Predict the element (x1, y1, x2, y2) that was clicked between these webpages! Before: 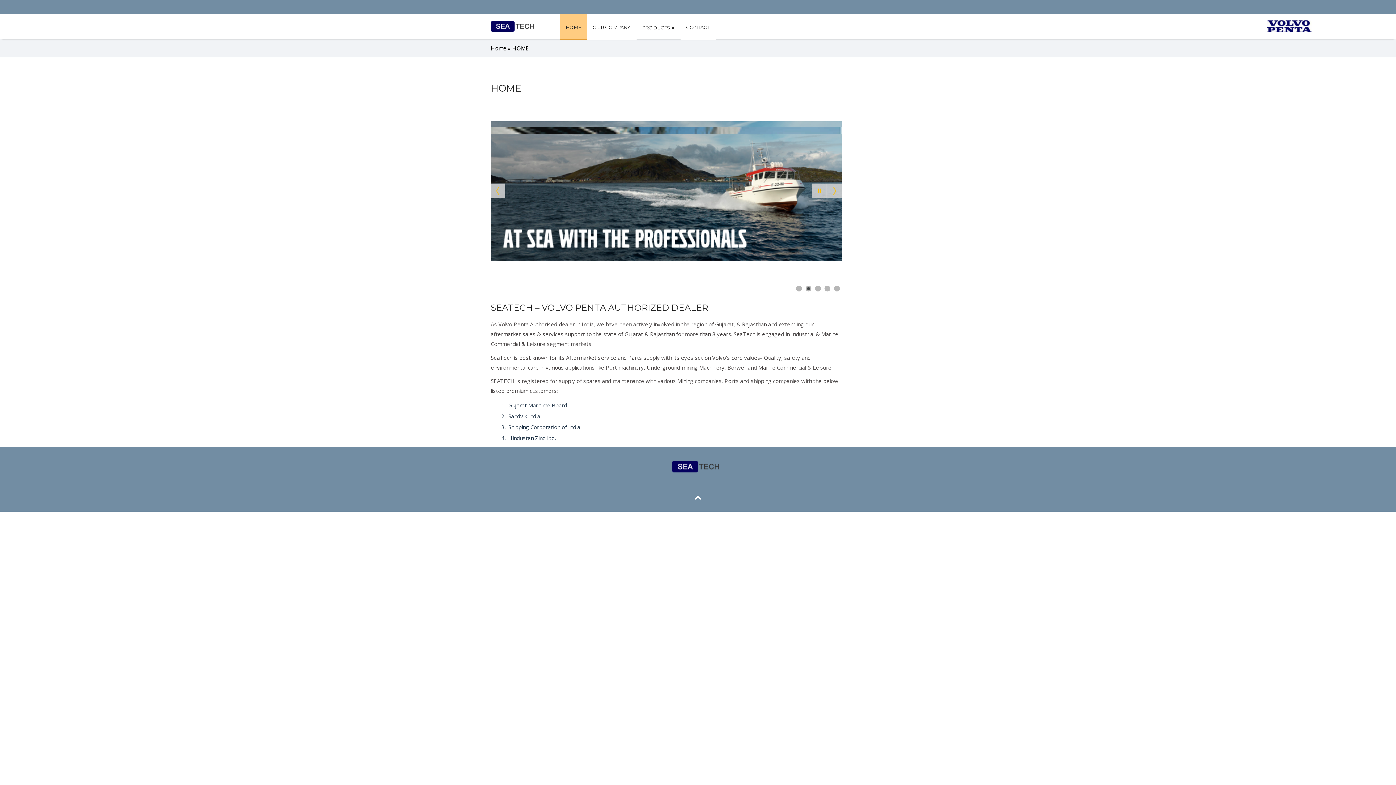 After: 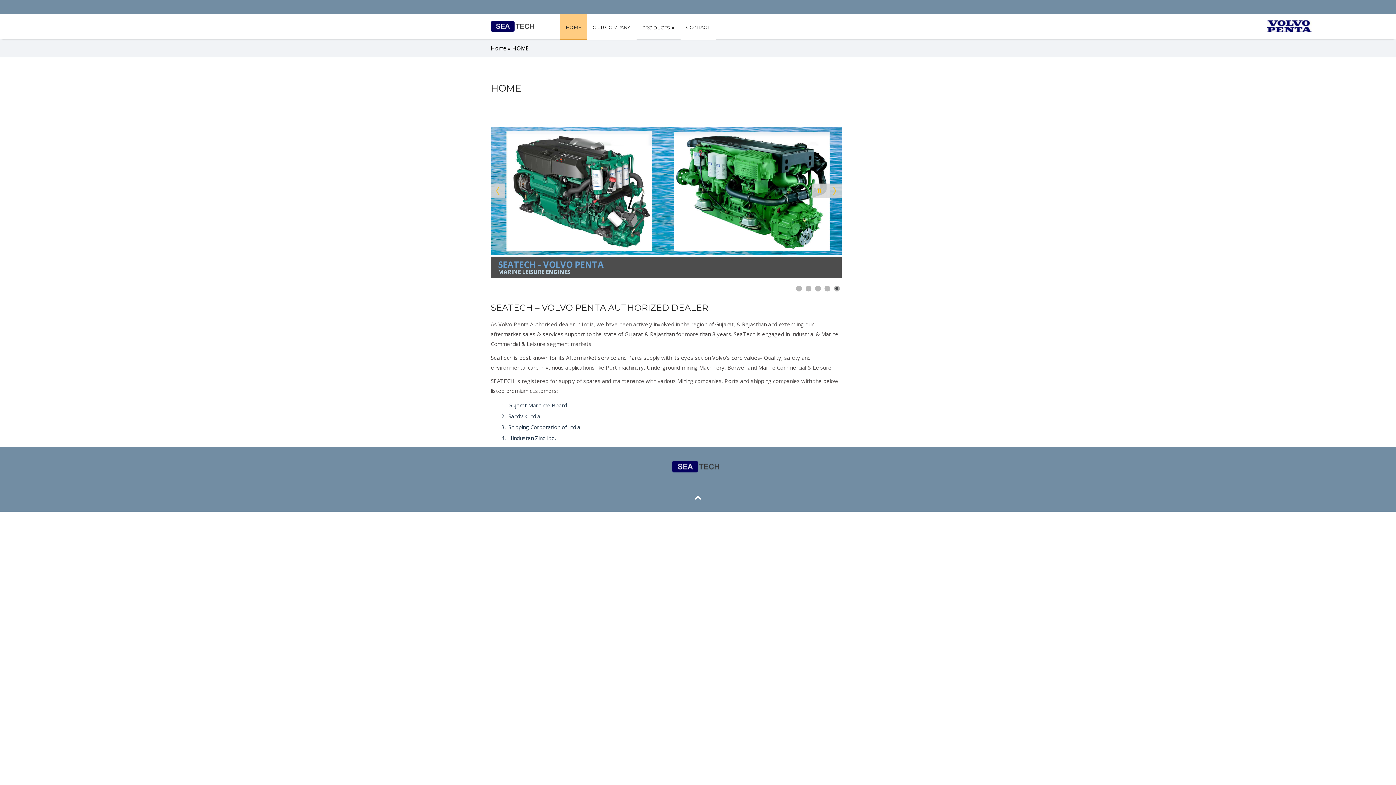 Action: bbox: (490, 492, 905, 502)